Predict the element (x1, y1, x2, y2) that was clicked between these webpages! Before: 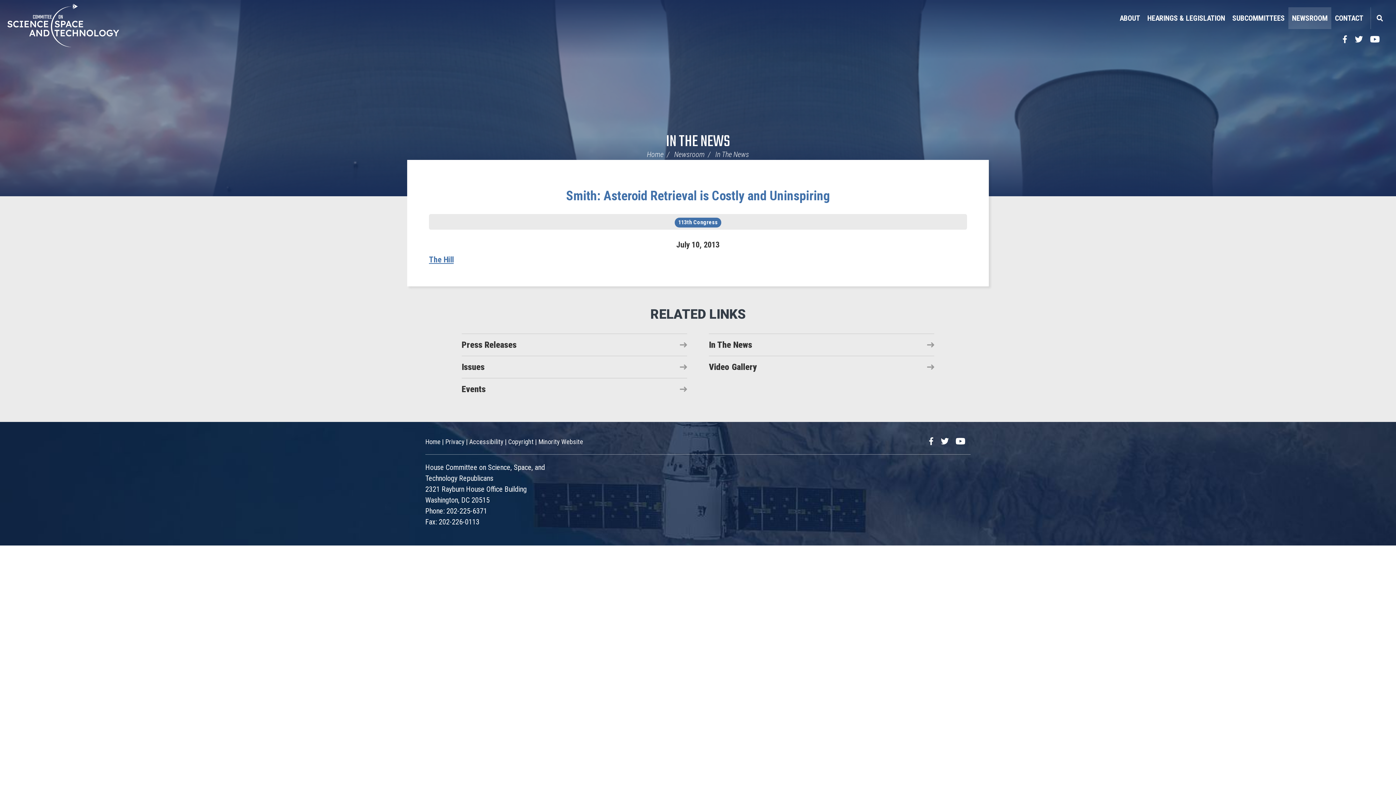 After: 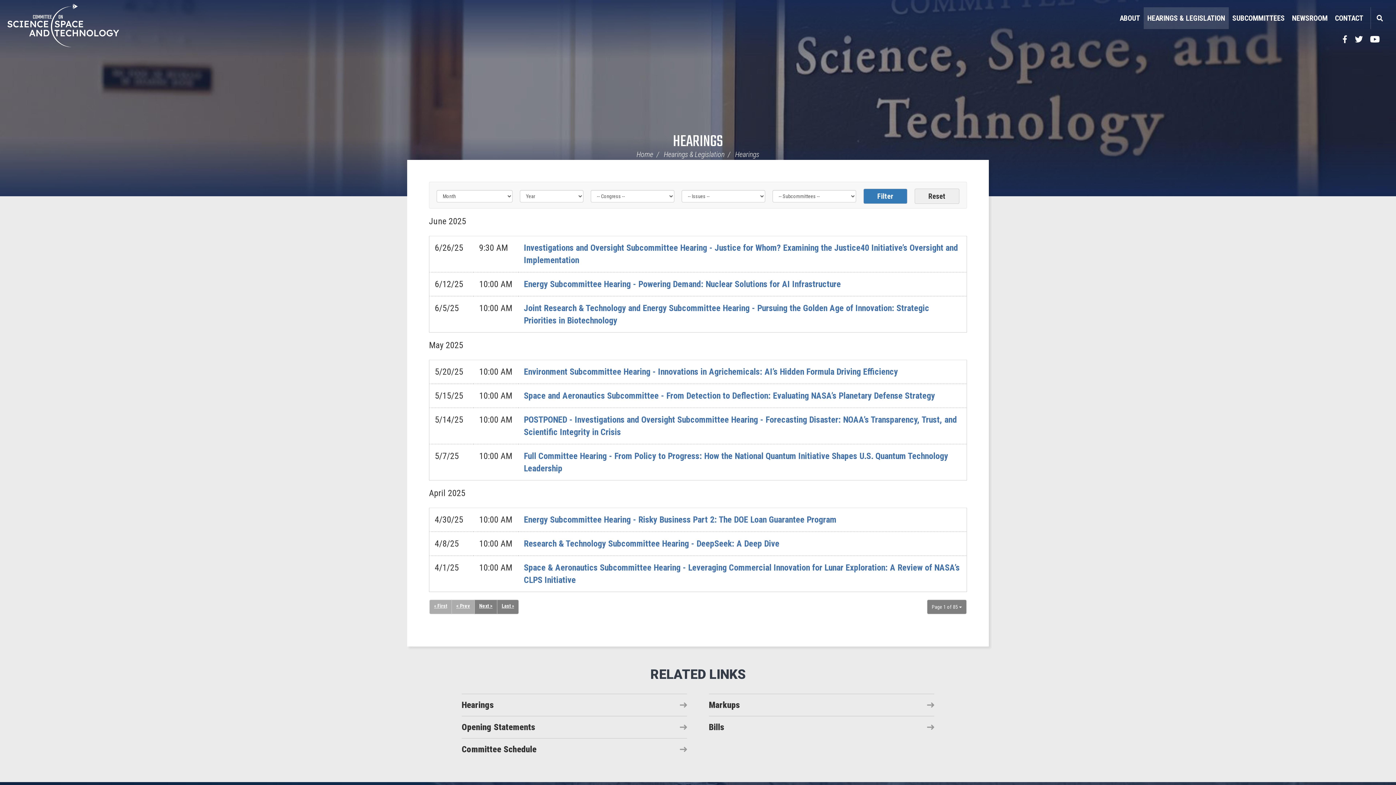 Action: label: HEARINGS & LEGISLATION bbox: (1144, 7, 1229, 29)